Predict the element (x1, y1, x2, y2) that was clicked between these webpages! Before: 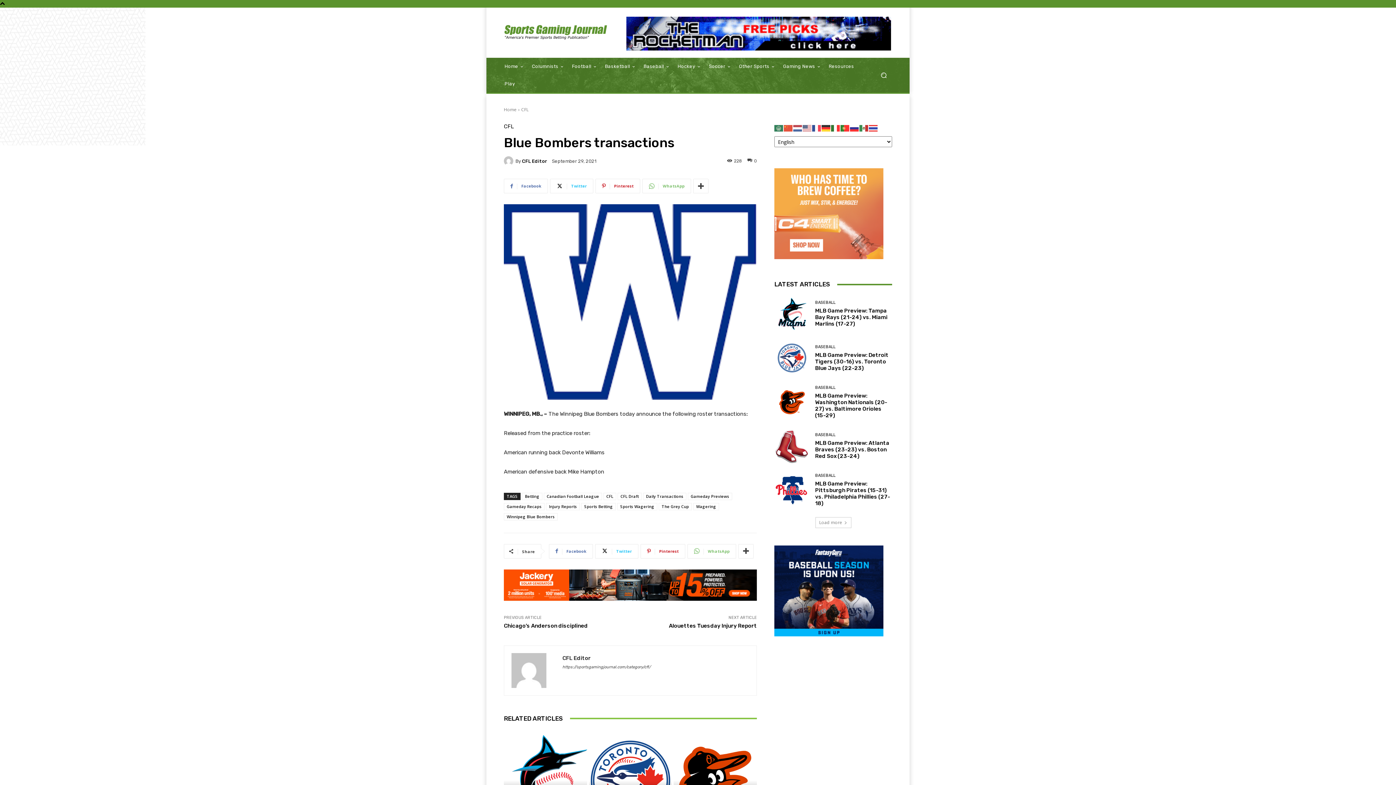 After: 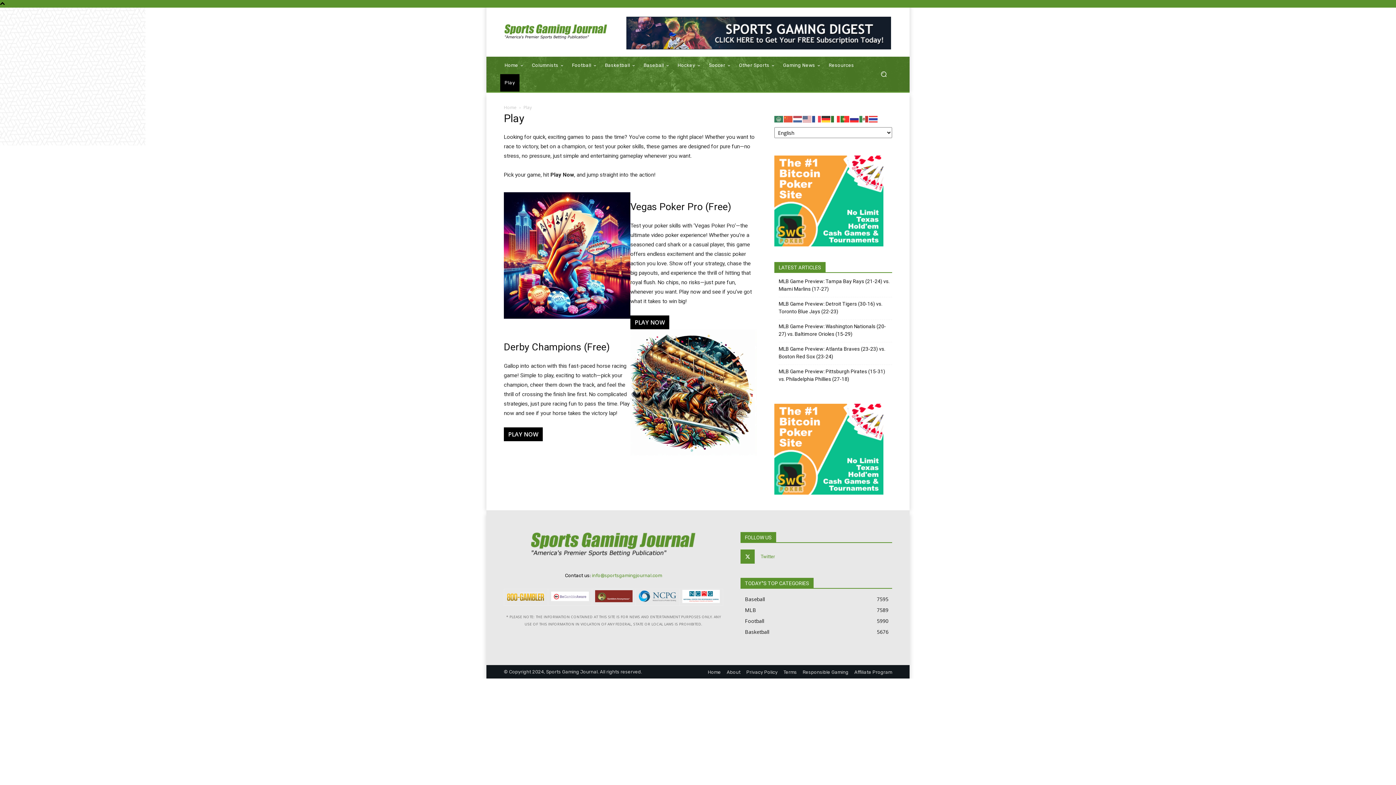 Action: label: Play bbox: (500, 75, 519, 92)